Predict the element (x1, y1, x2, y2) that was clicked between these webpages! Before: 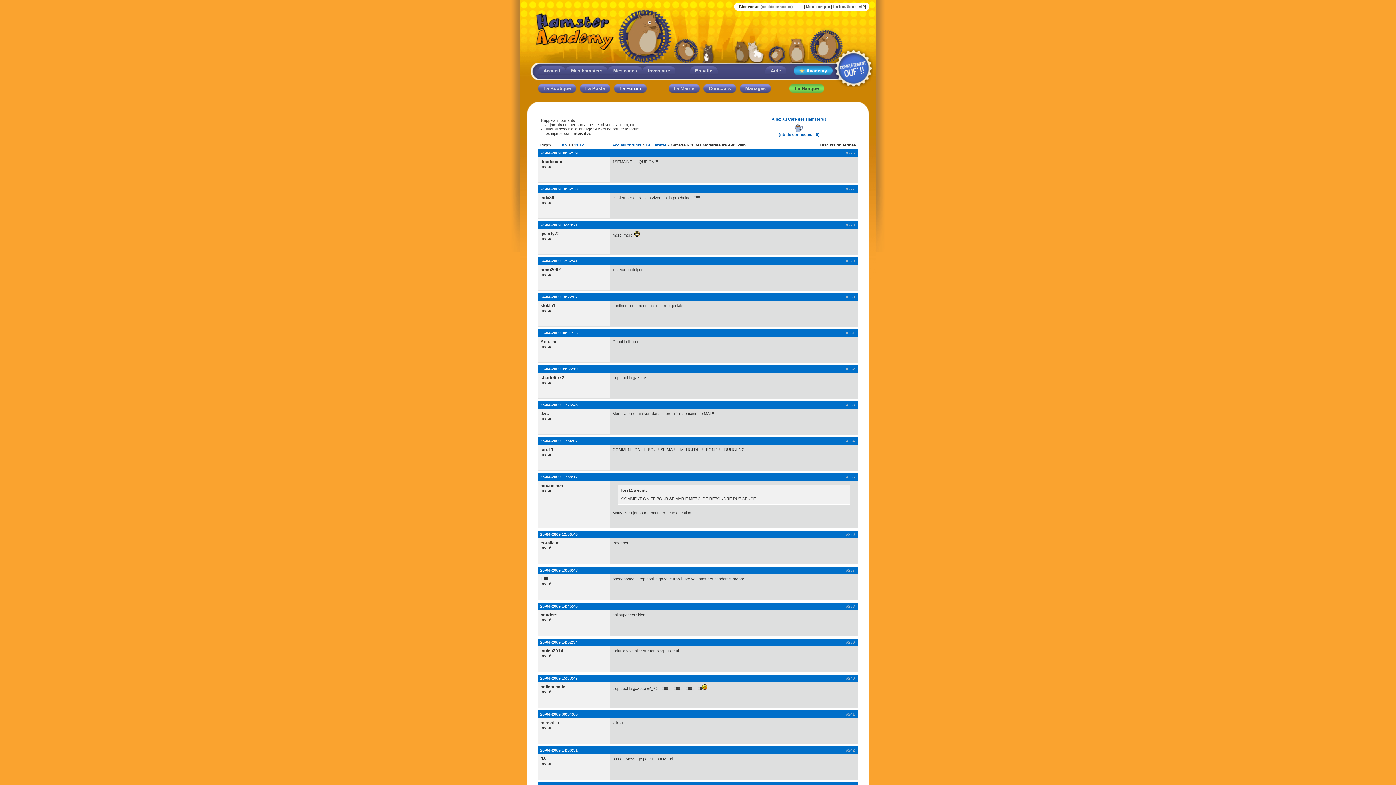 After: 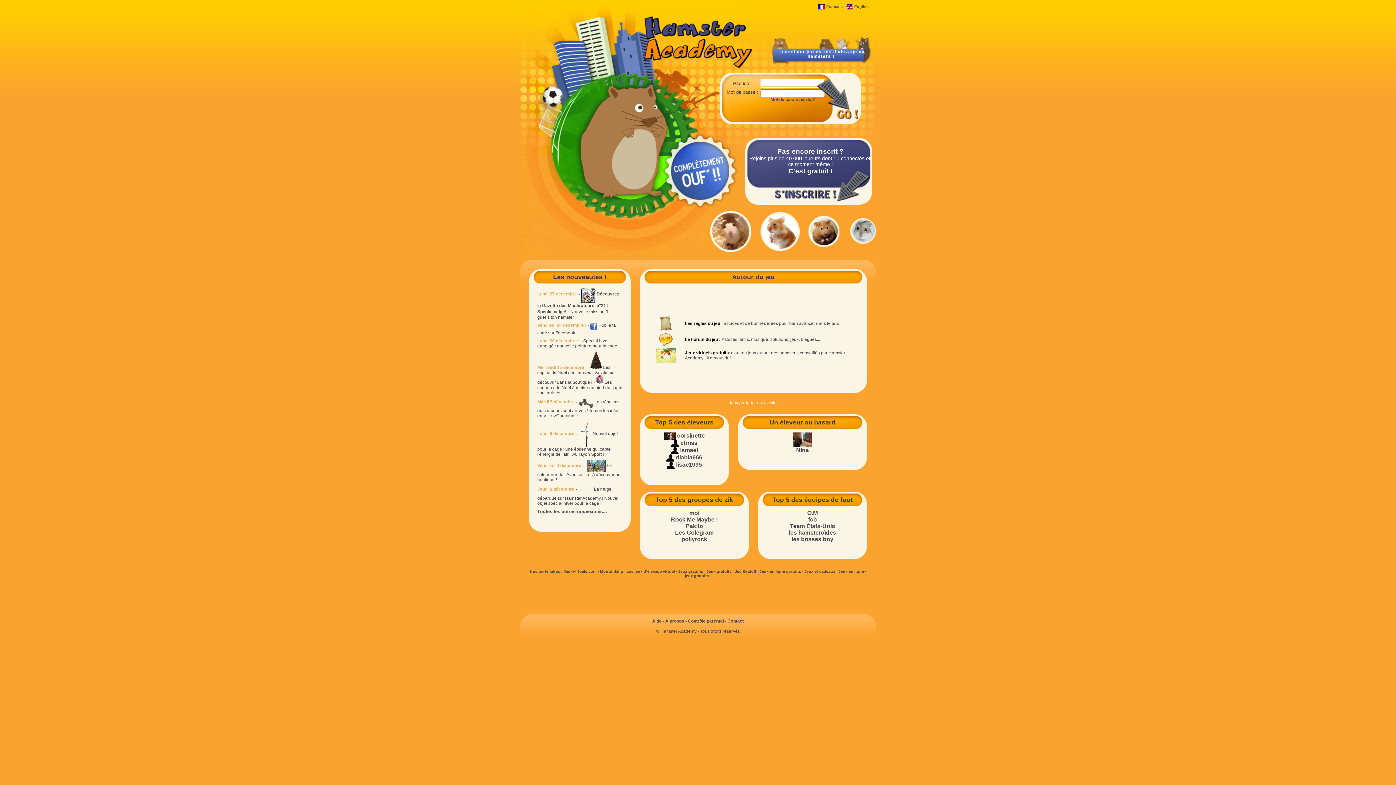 Action: label: (se déconnecter) bbox: (760, 4, 793, 8)